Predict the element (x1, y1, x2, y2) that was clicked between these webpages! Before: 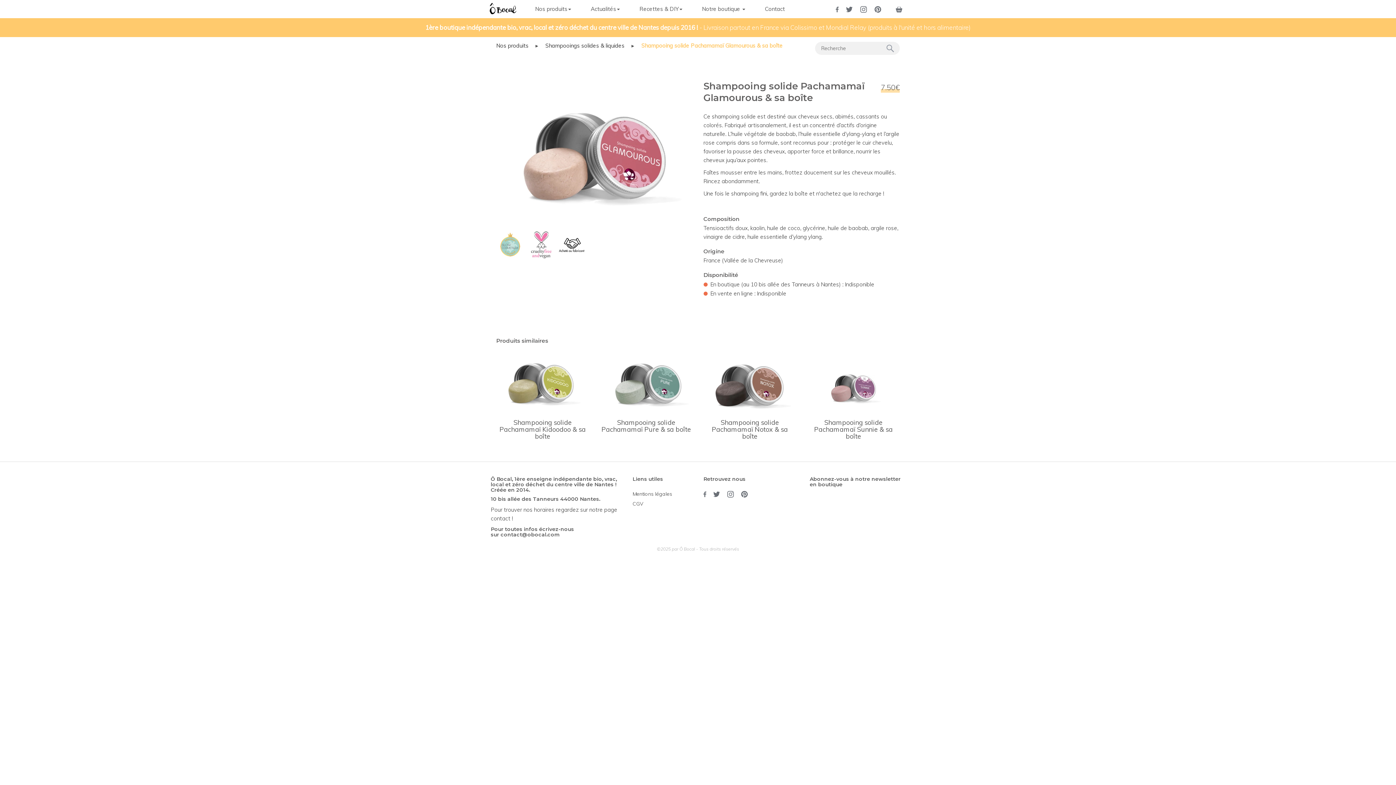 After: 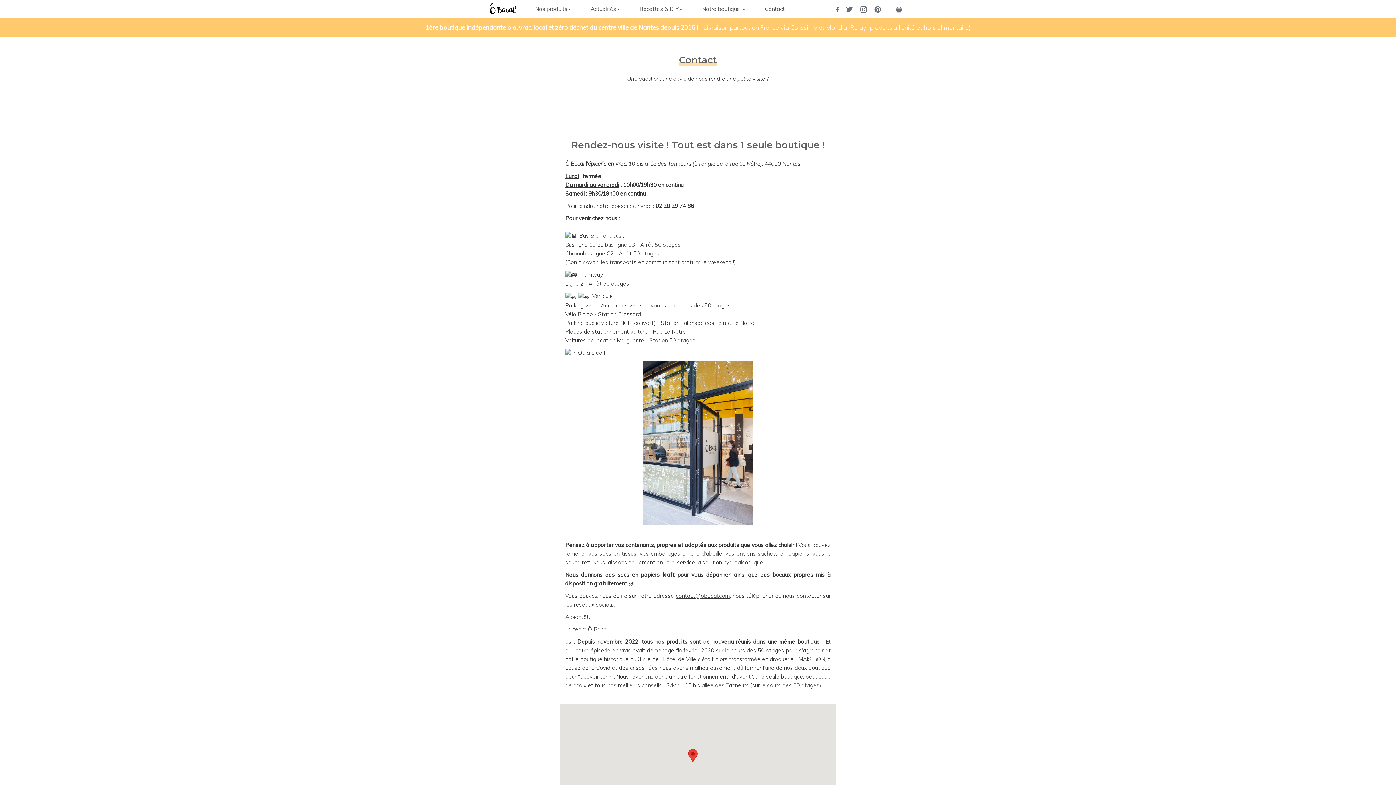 Action: bbox: (755, 0, 794, 18) label: Contact